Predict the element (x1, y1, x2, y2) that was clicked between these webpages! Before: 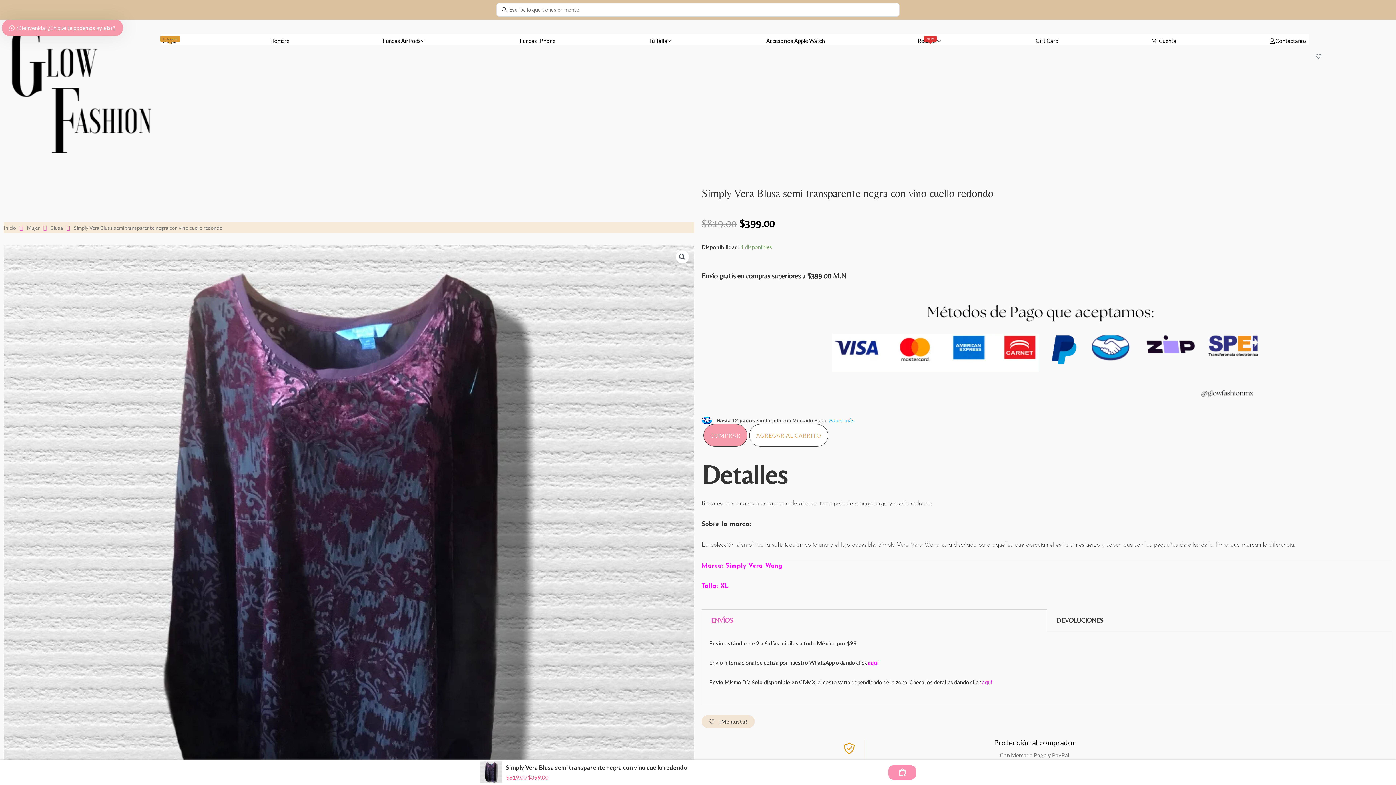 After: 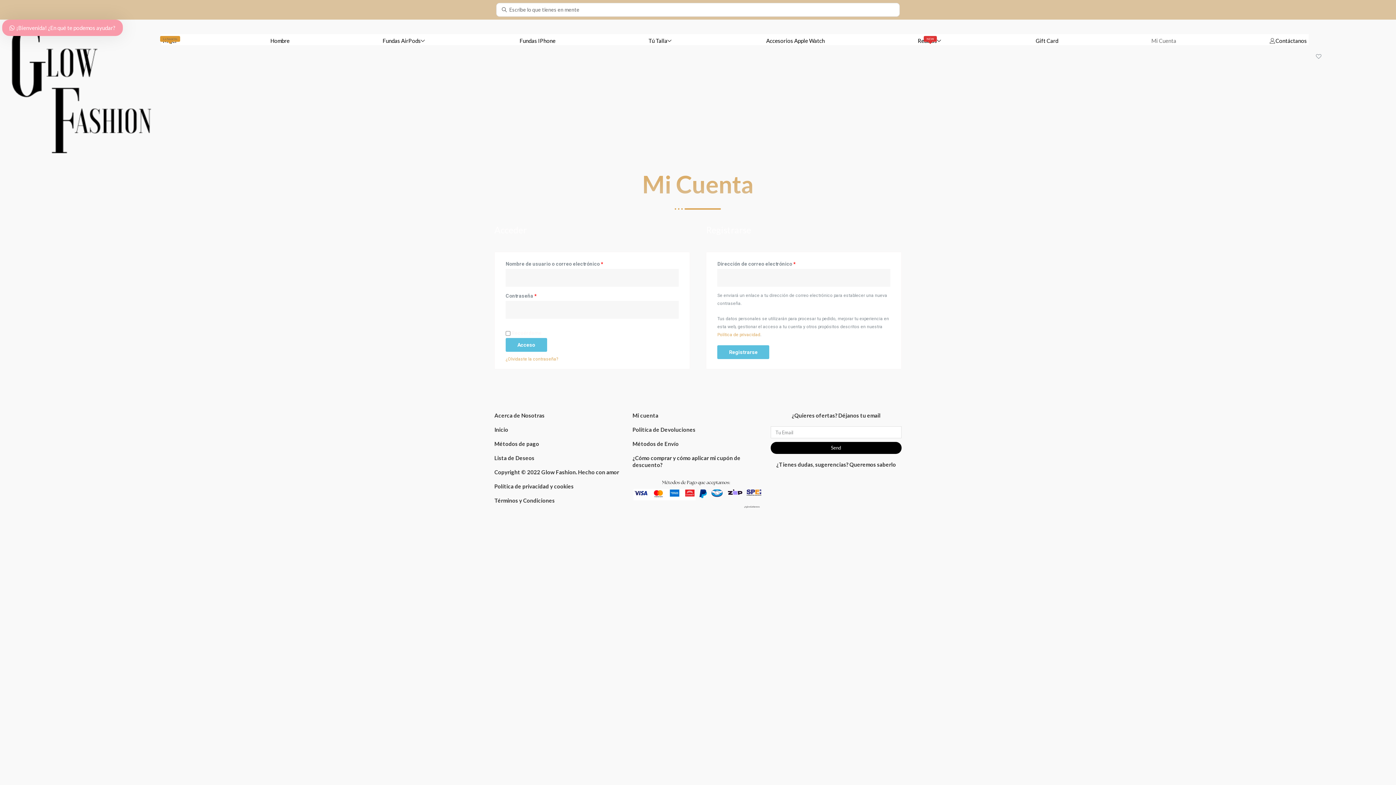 Action: bbox: (701, 715, 754, 728) label:  ¡Me gusta!